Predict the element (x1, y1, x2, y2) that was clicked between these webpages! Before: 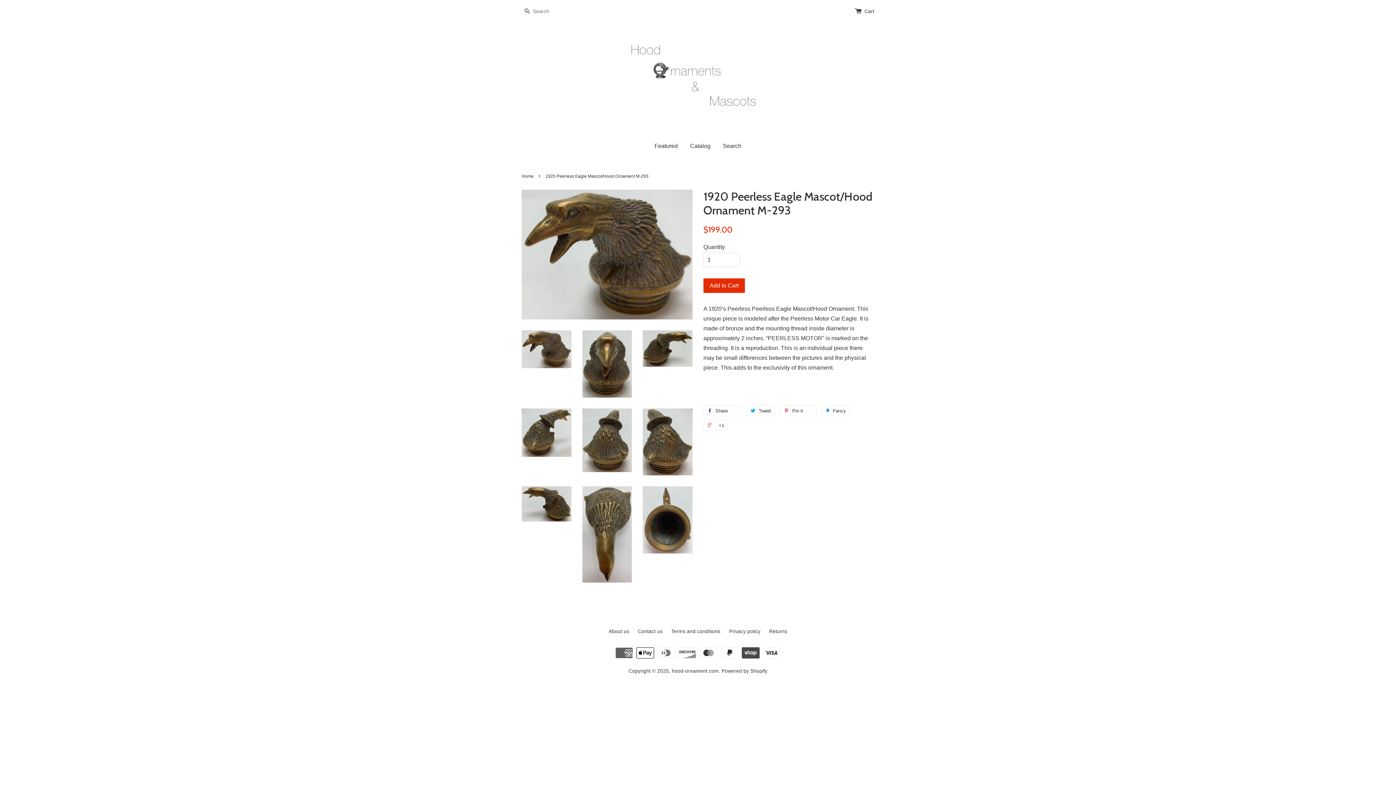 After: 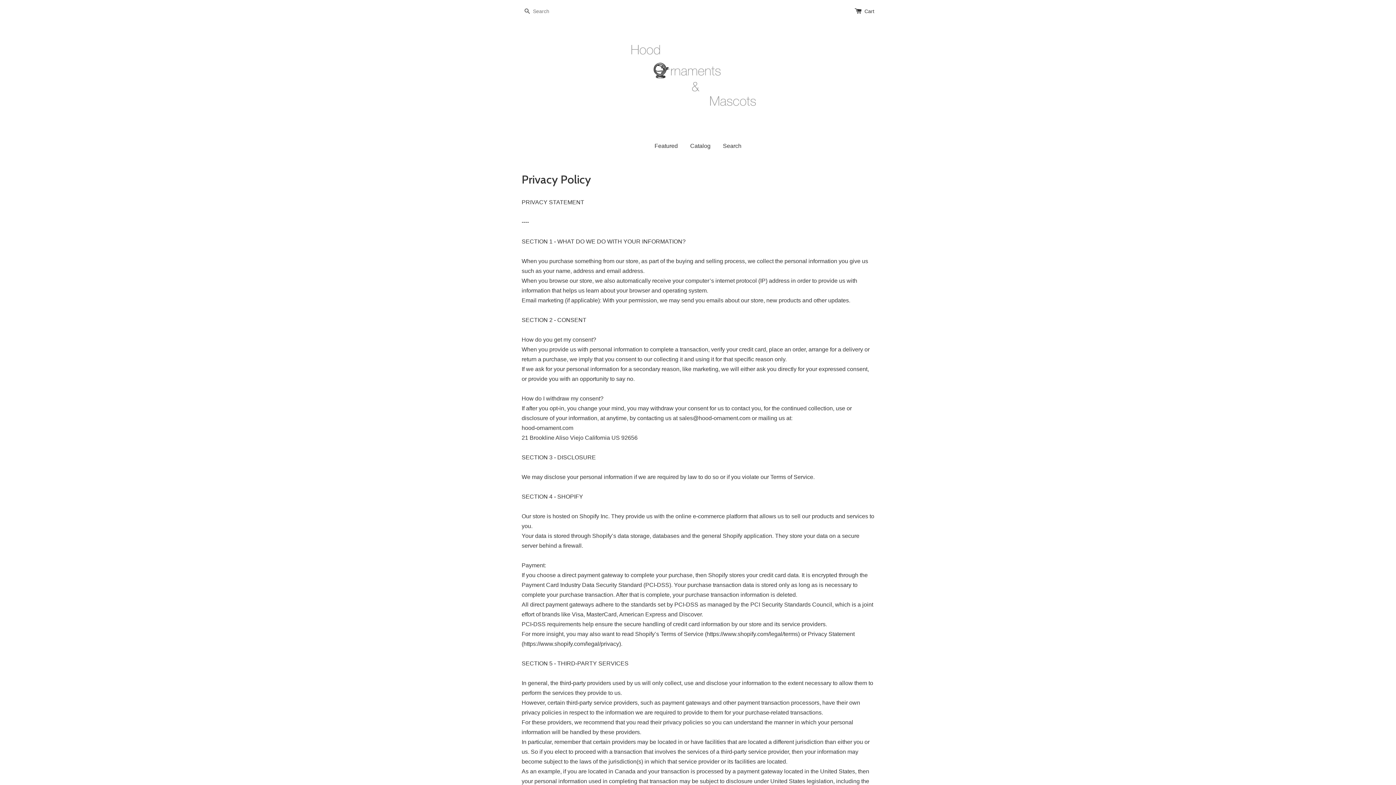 Action: bbox: (729, 628, 760, 634) label: Privacy policy